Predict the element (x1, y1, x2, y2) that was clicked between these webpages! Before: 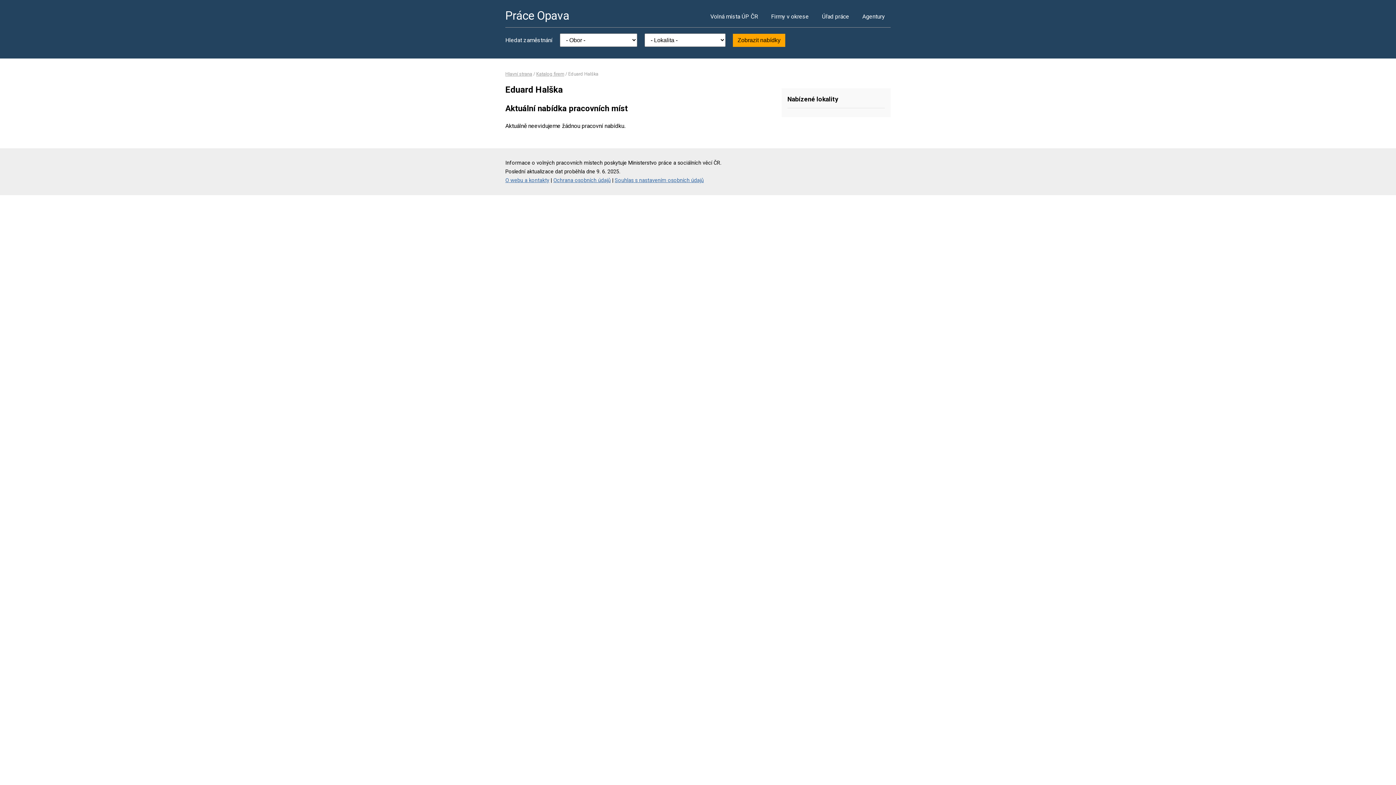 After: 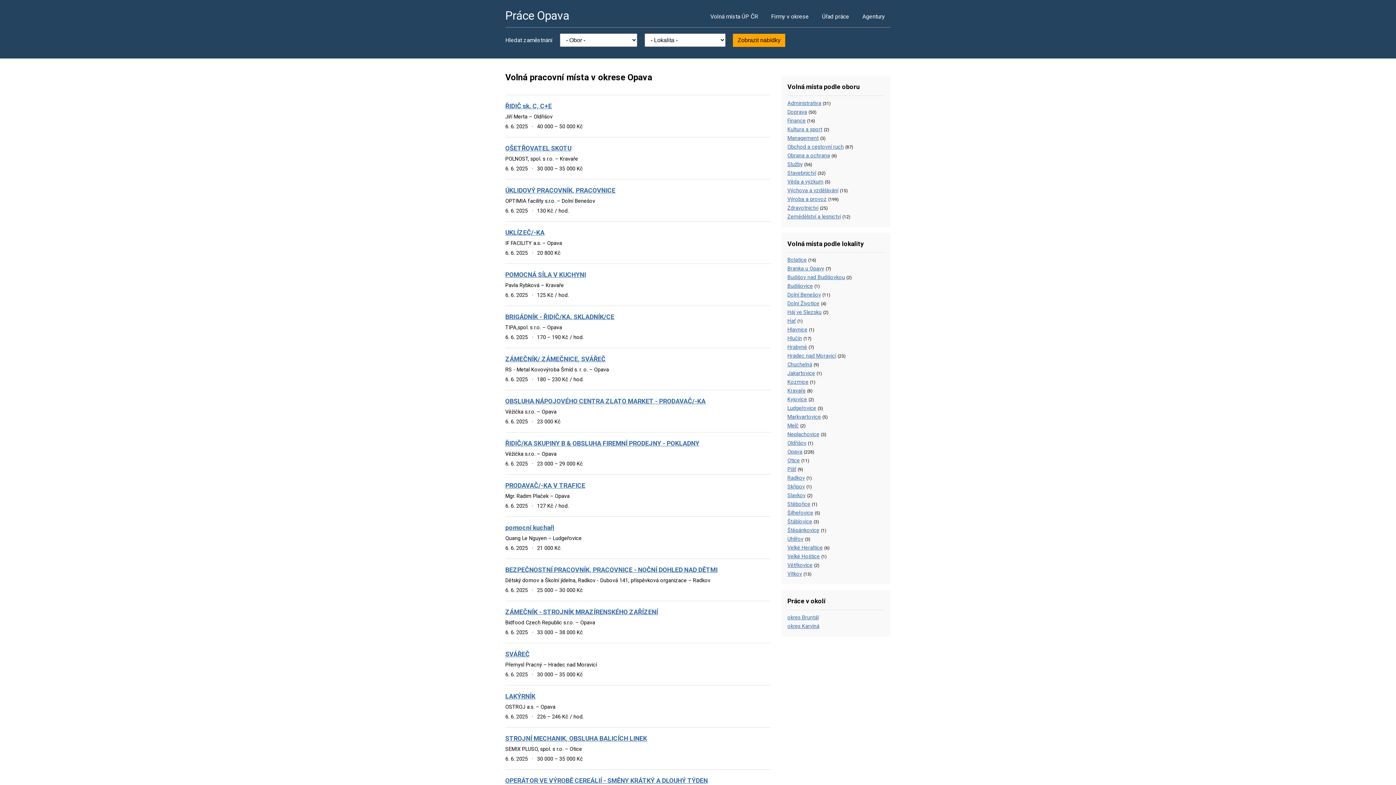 Action: bbox: (505, 8, 569, 22) label: Práce Opava